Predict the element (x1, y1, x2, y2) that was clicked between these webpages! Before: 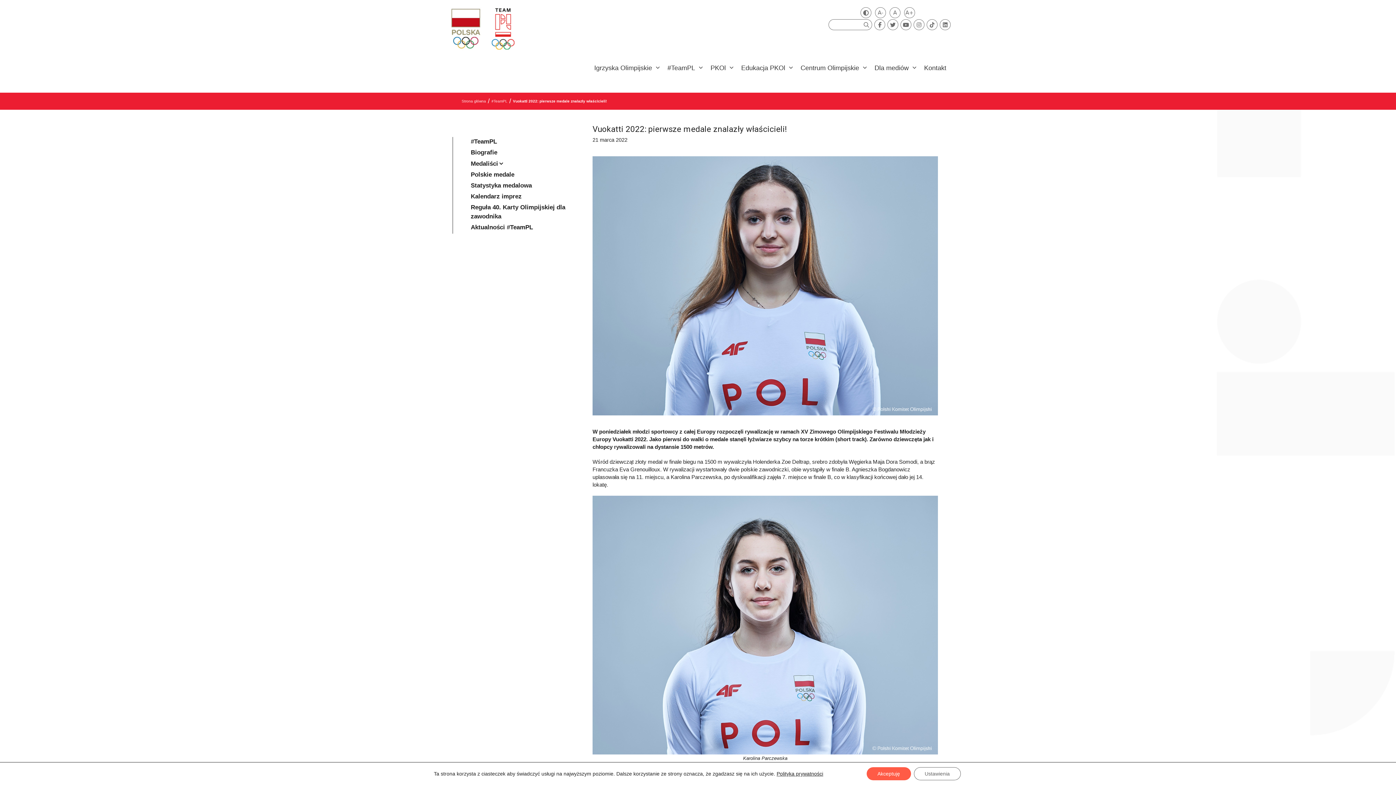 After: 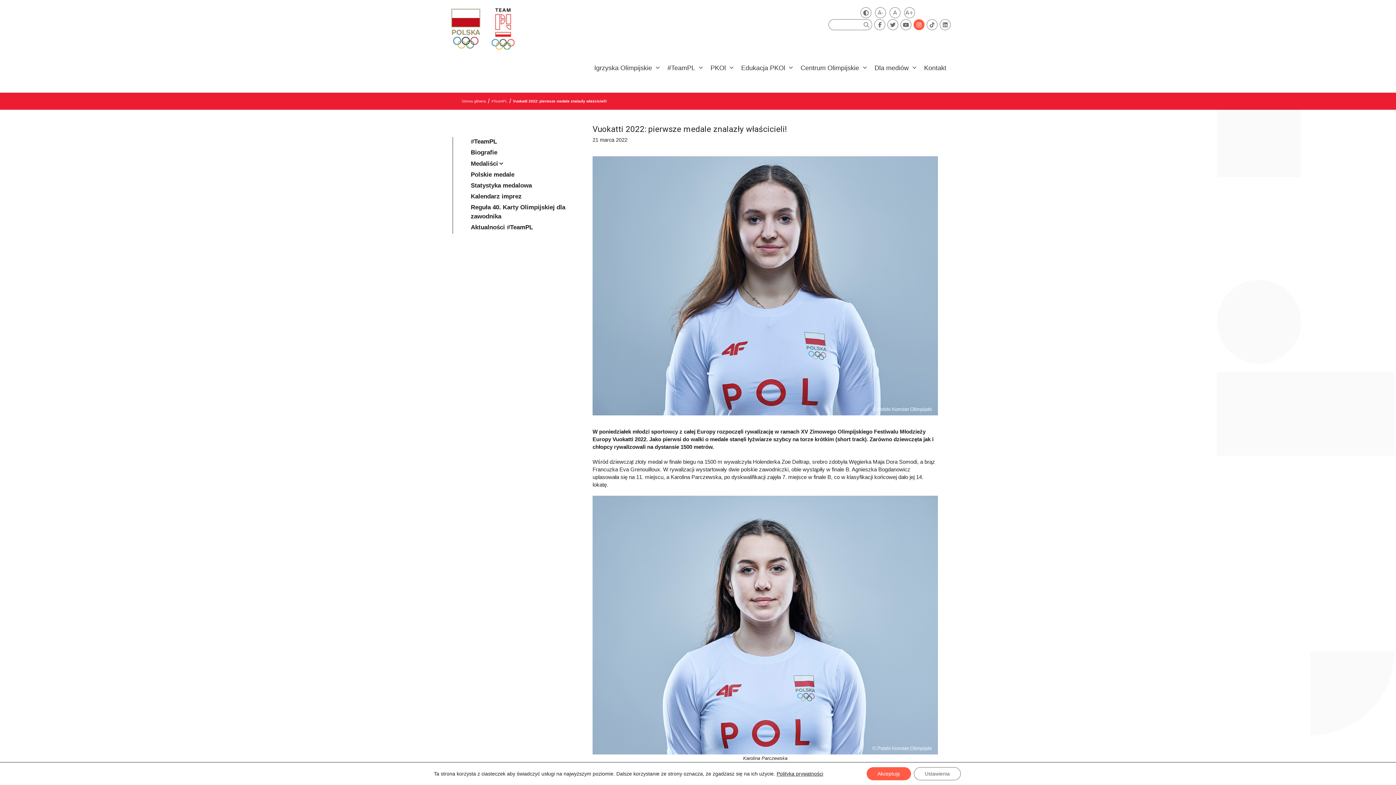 Action: bbox: (913, 19, 924, 30)